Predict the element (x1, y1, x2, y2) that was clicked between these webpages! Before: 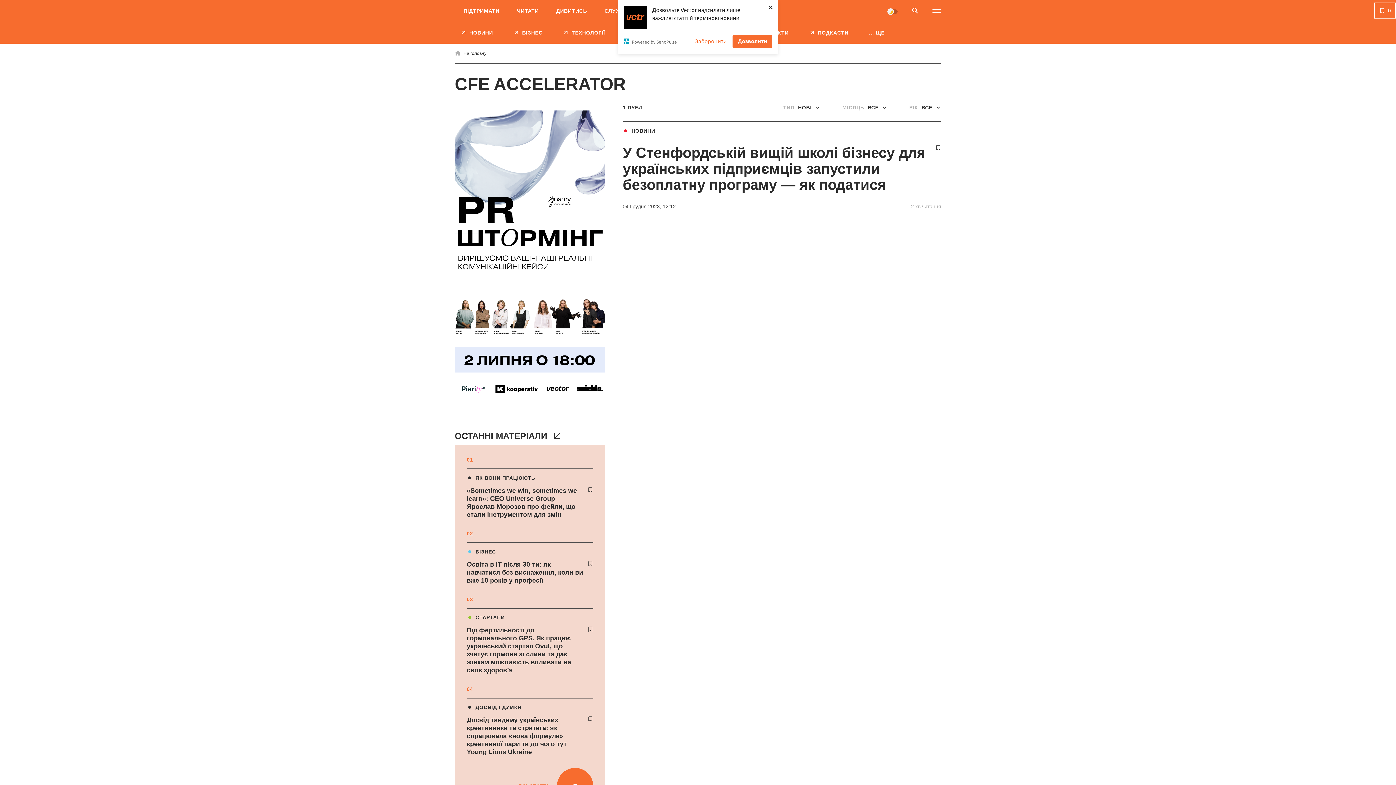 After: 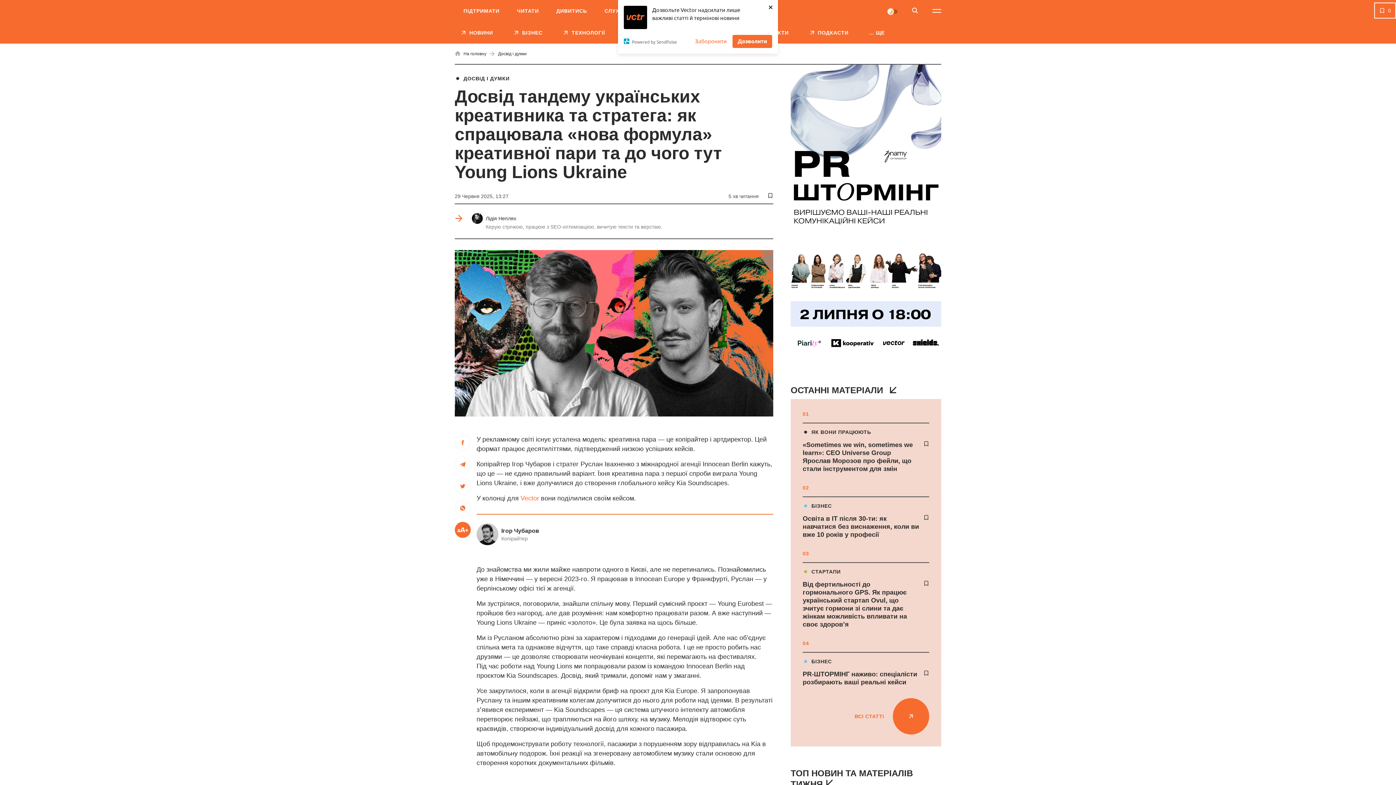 Action: bbox: (466, 716, 566, 755) label: Досвід тандему українських креативника та стратега: як спрацювала «нова формула» креативної пари та до чого тут Young Lions Ukraine